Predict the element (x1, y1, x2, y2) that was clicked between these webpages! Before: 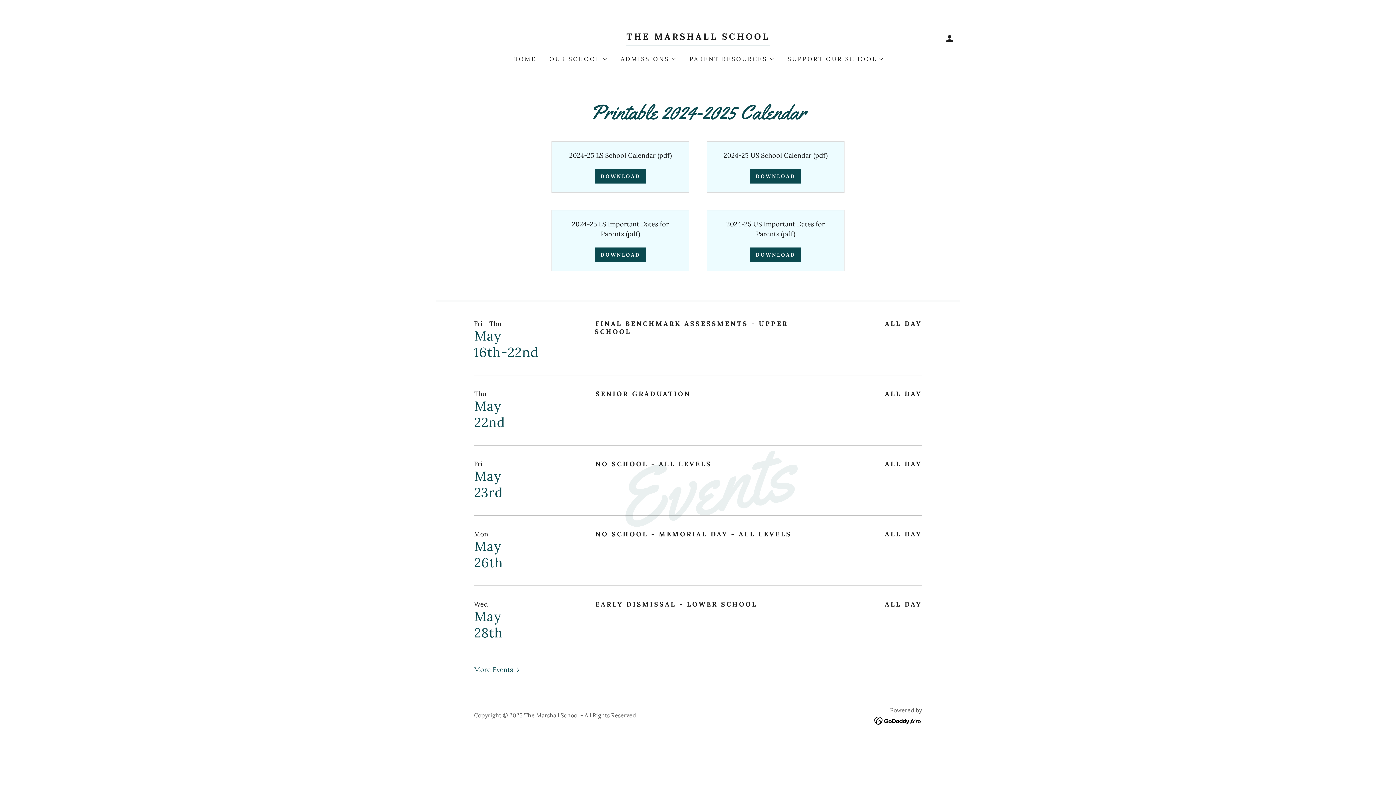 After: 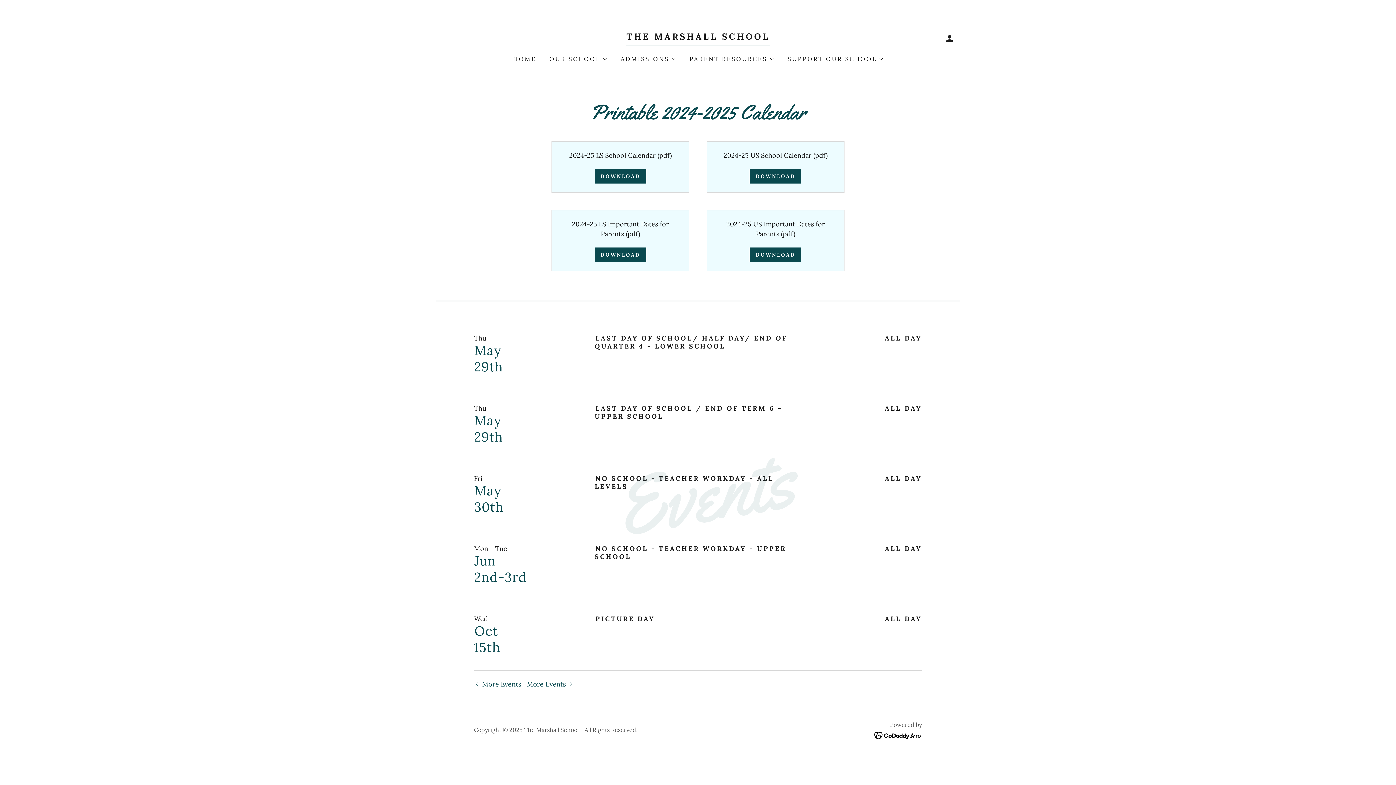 Action: bbox: (474, 665, 521, 674) label: More Events